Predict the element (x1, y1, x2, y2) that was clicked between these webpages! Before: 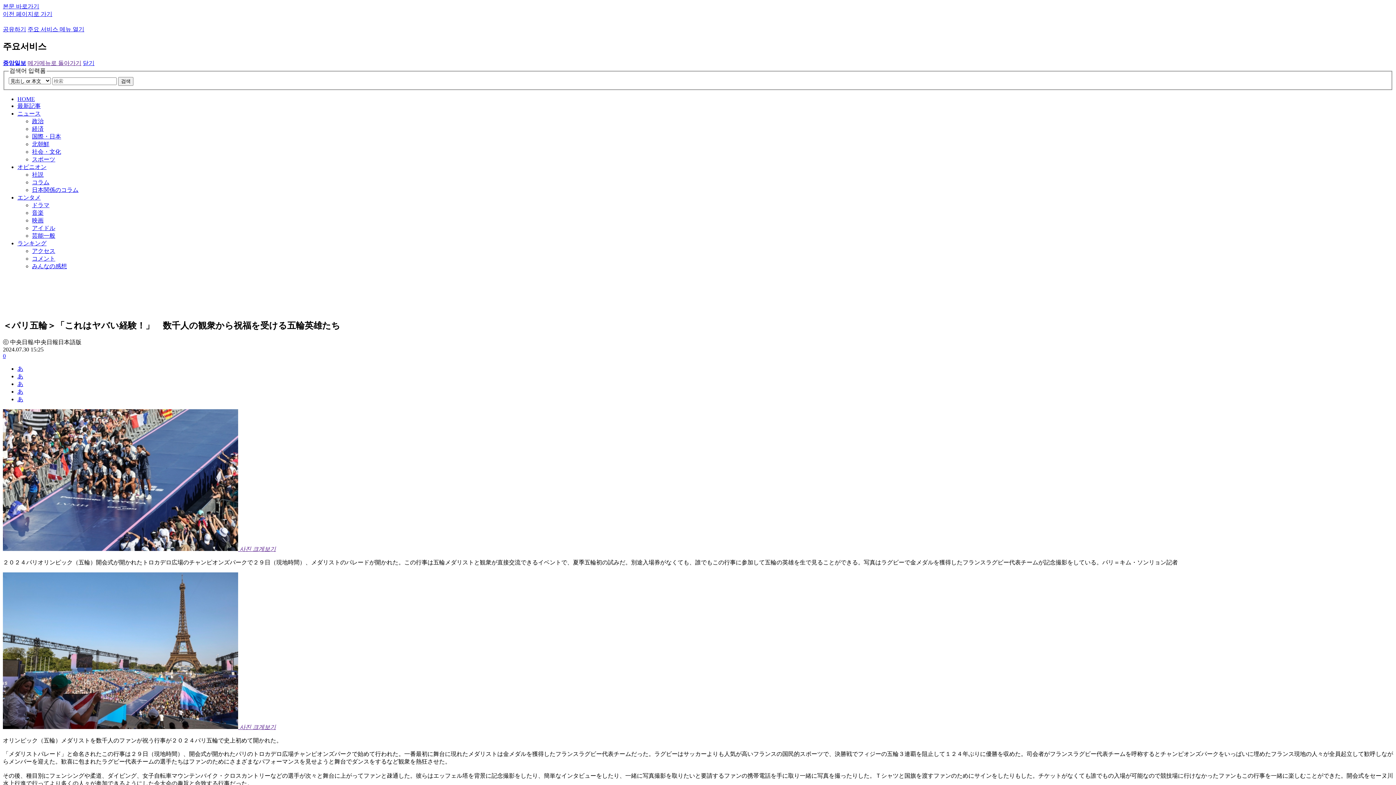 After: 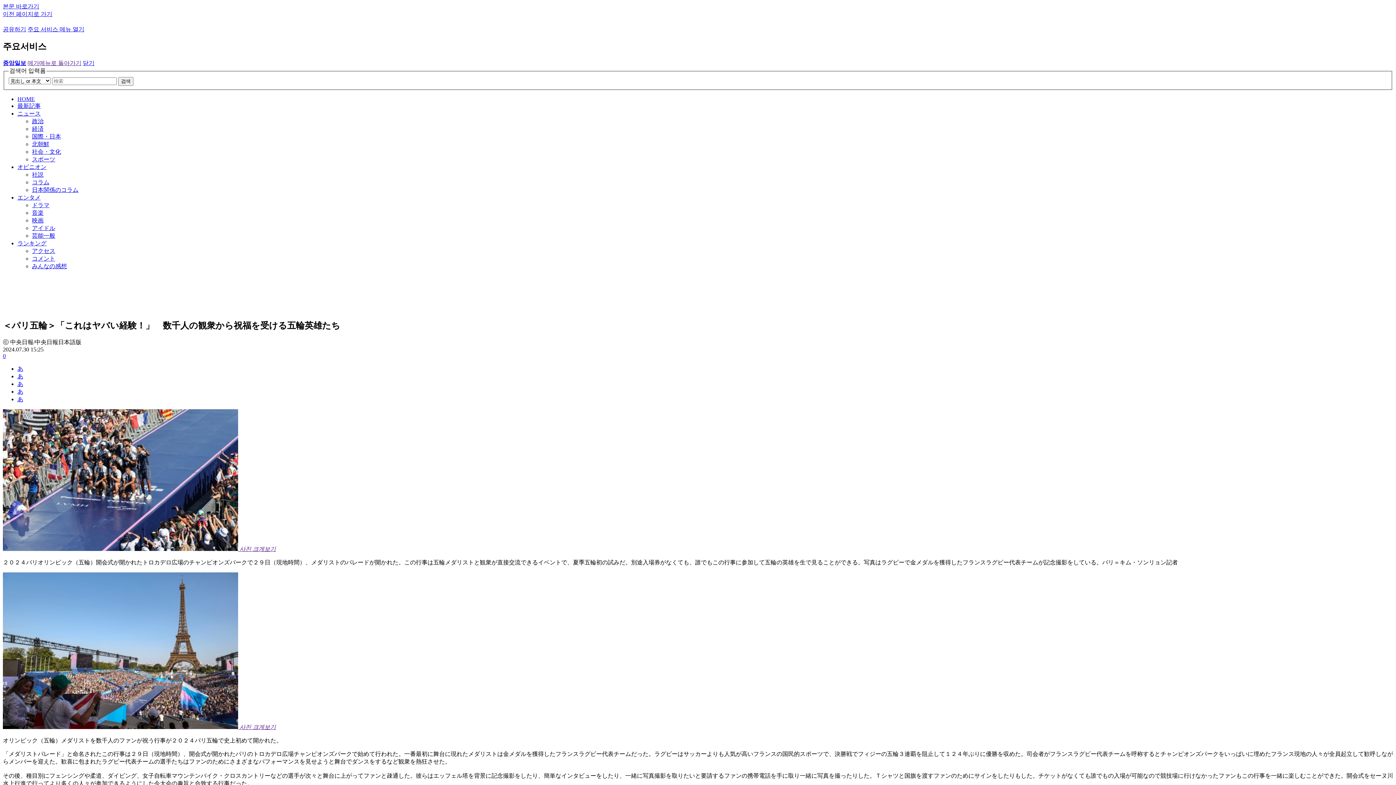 Action: bbox: (2, 26, 26, 32) label: 공유하기